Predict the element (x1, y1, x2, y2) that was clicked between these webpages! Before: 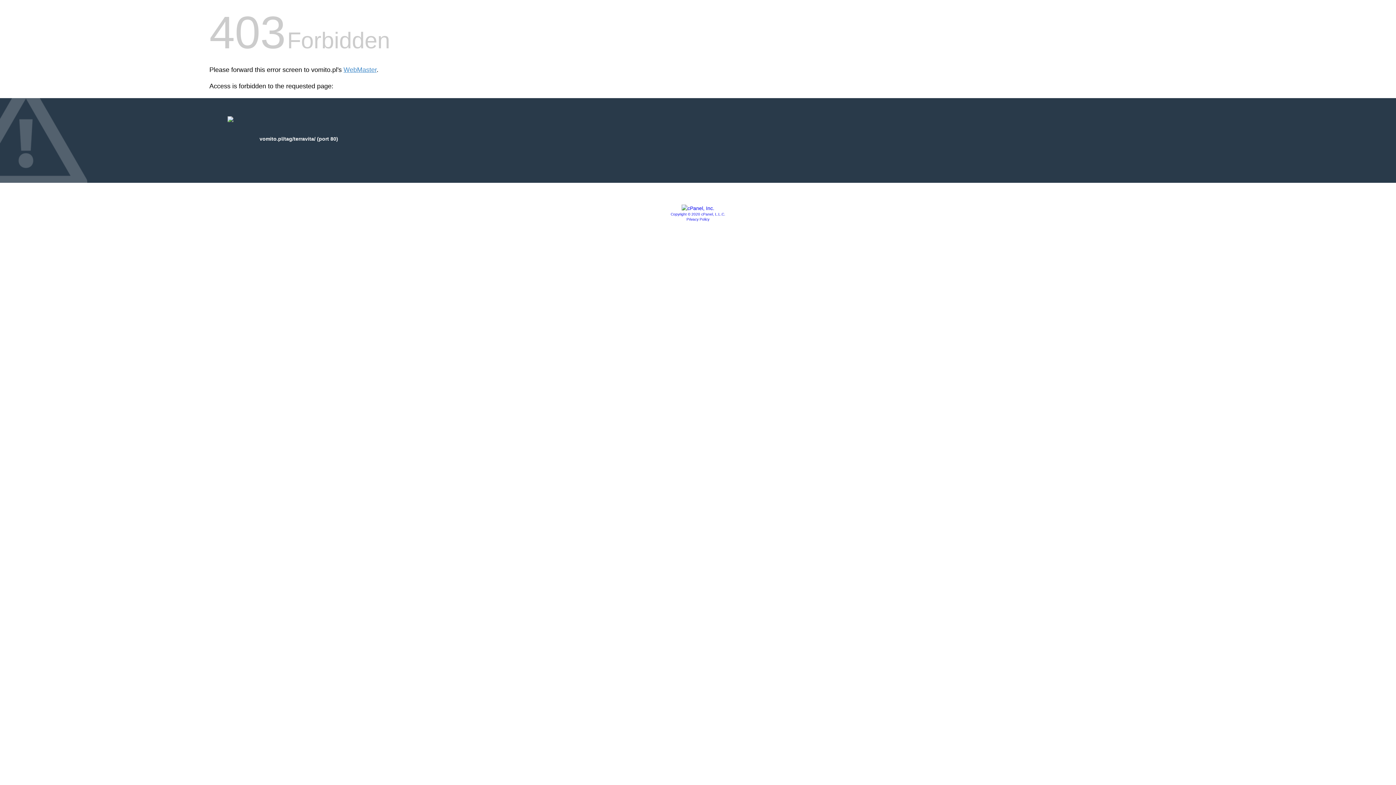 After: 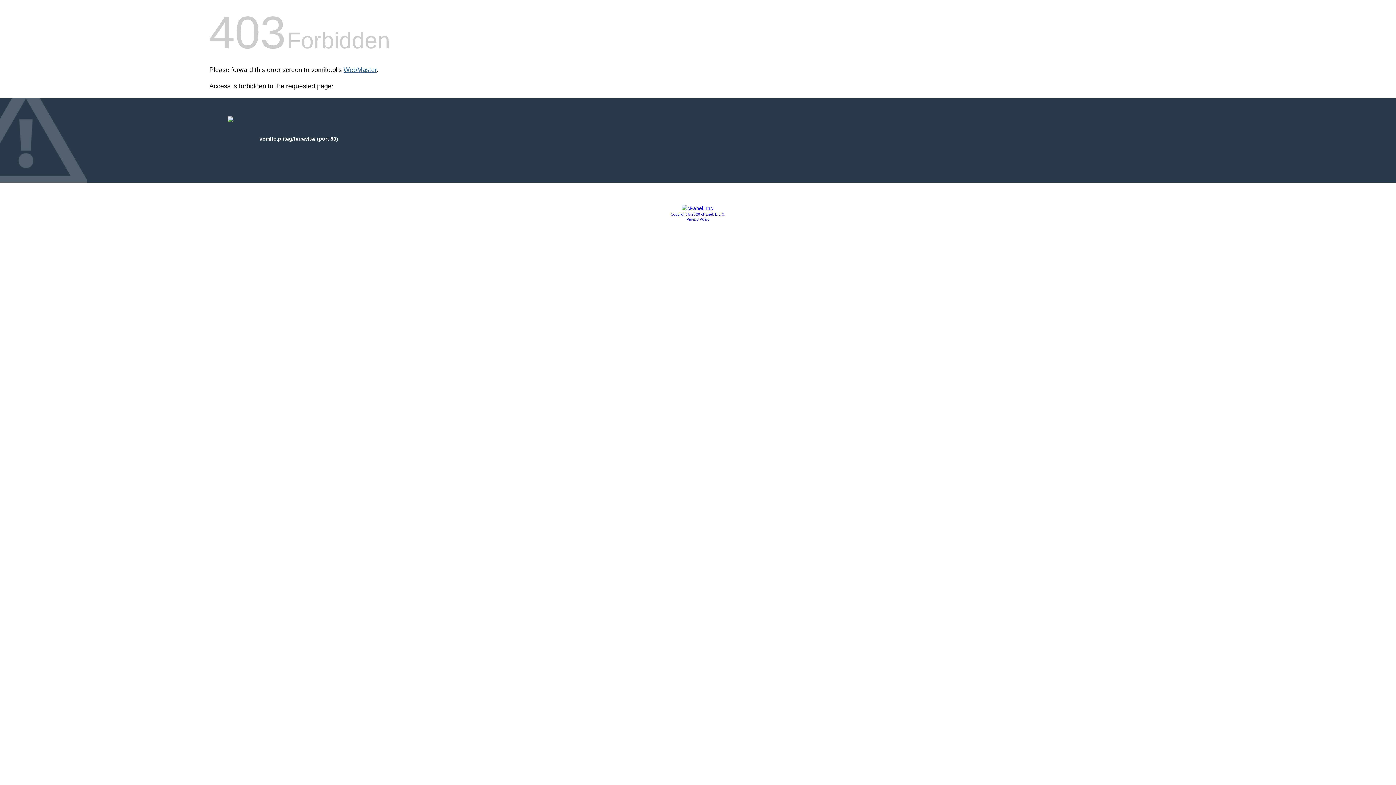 Action: bbox: (343, 66, 376, 73) label: WebMaster